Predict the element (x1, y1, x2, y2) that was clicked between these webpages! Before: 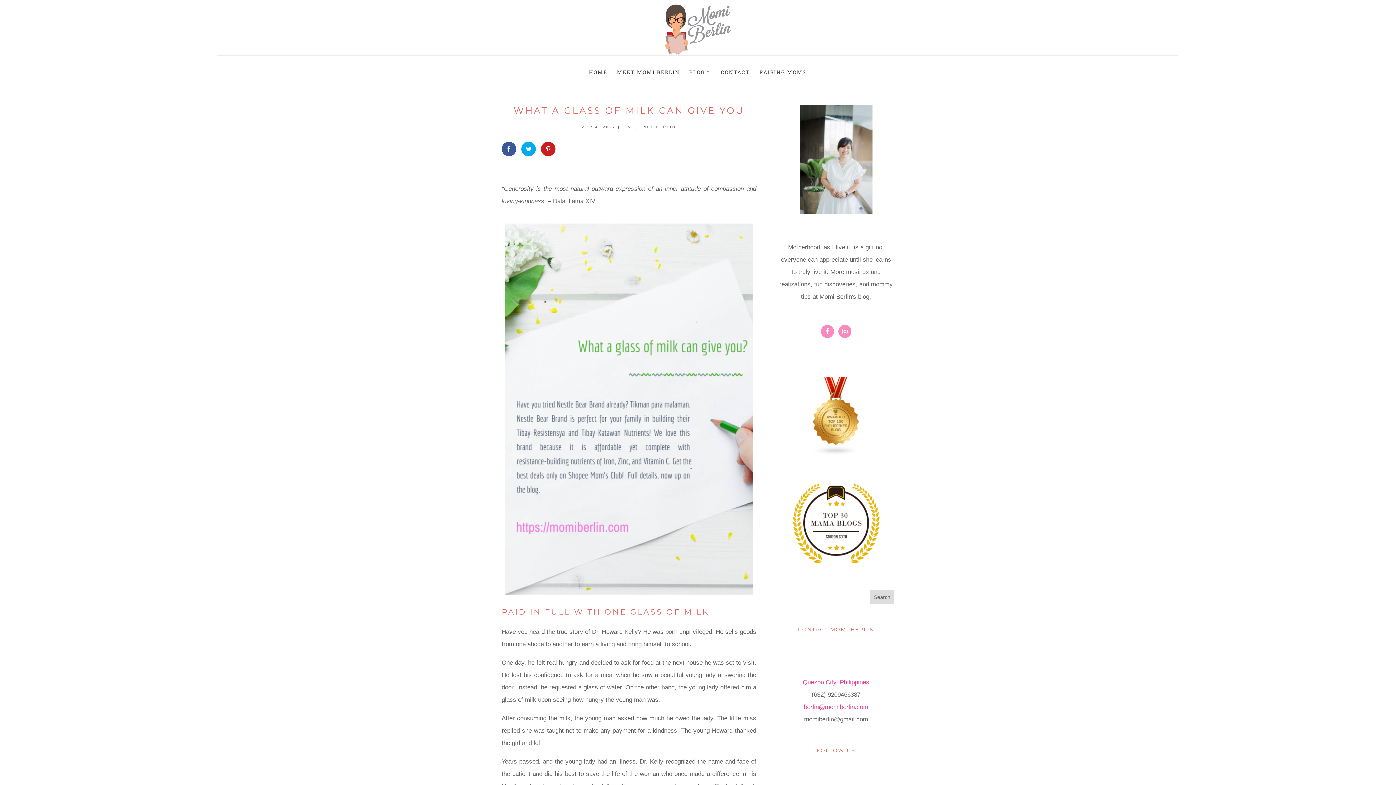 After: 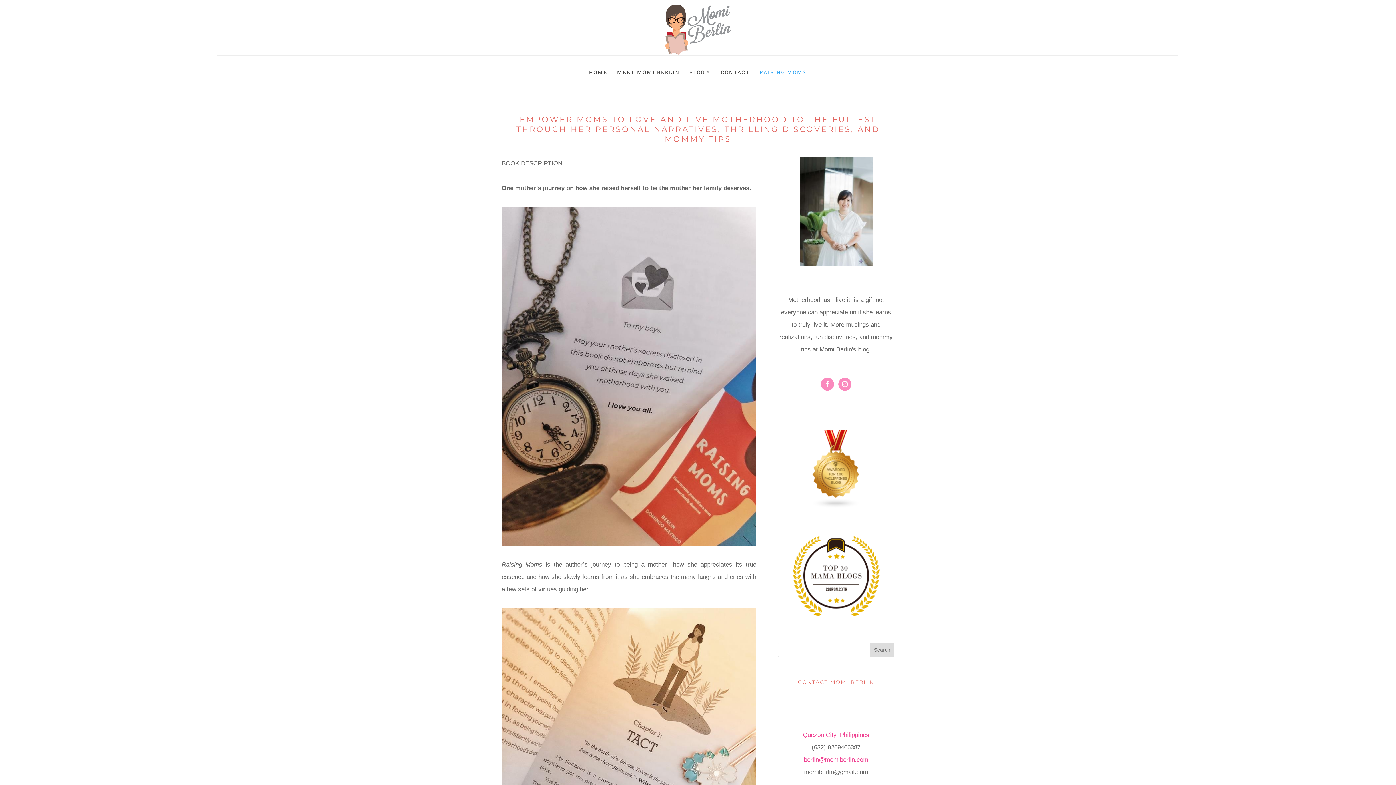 Action: bbox: (759, 56, 806, 84) label: RAISING MOMS